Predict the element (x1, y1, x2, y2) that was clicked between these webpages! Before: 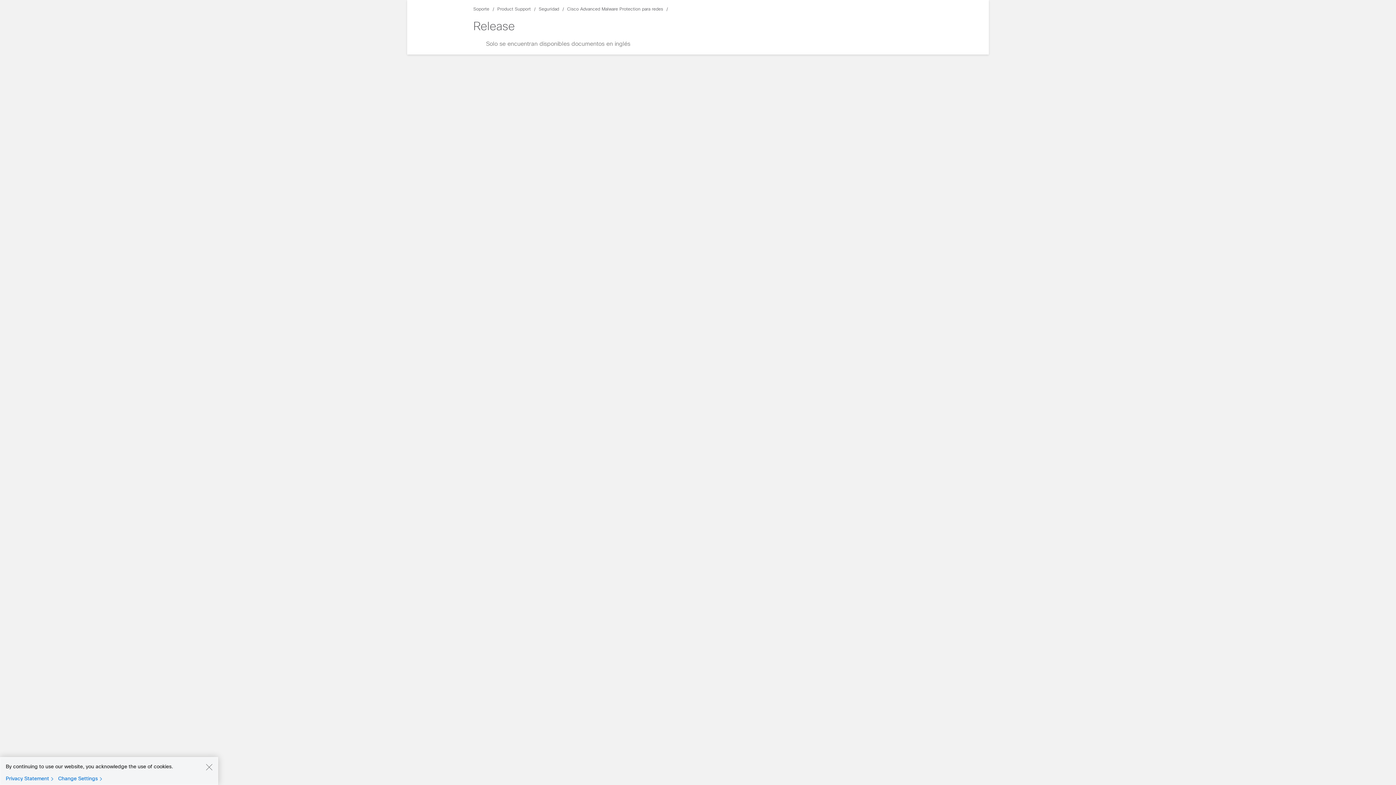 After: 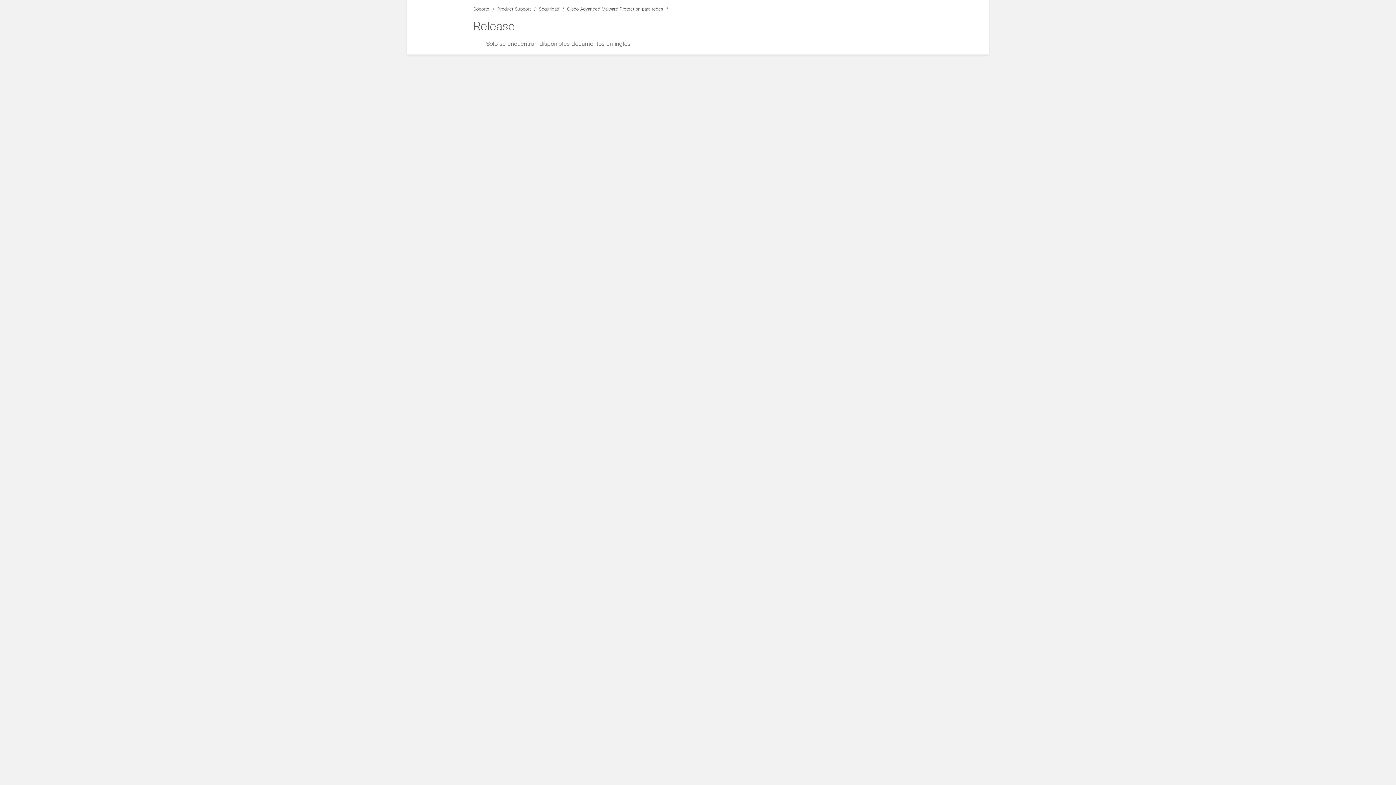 Action: bbox: (205, 763, 212, 770) label: Close